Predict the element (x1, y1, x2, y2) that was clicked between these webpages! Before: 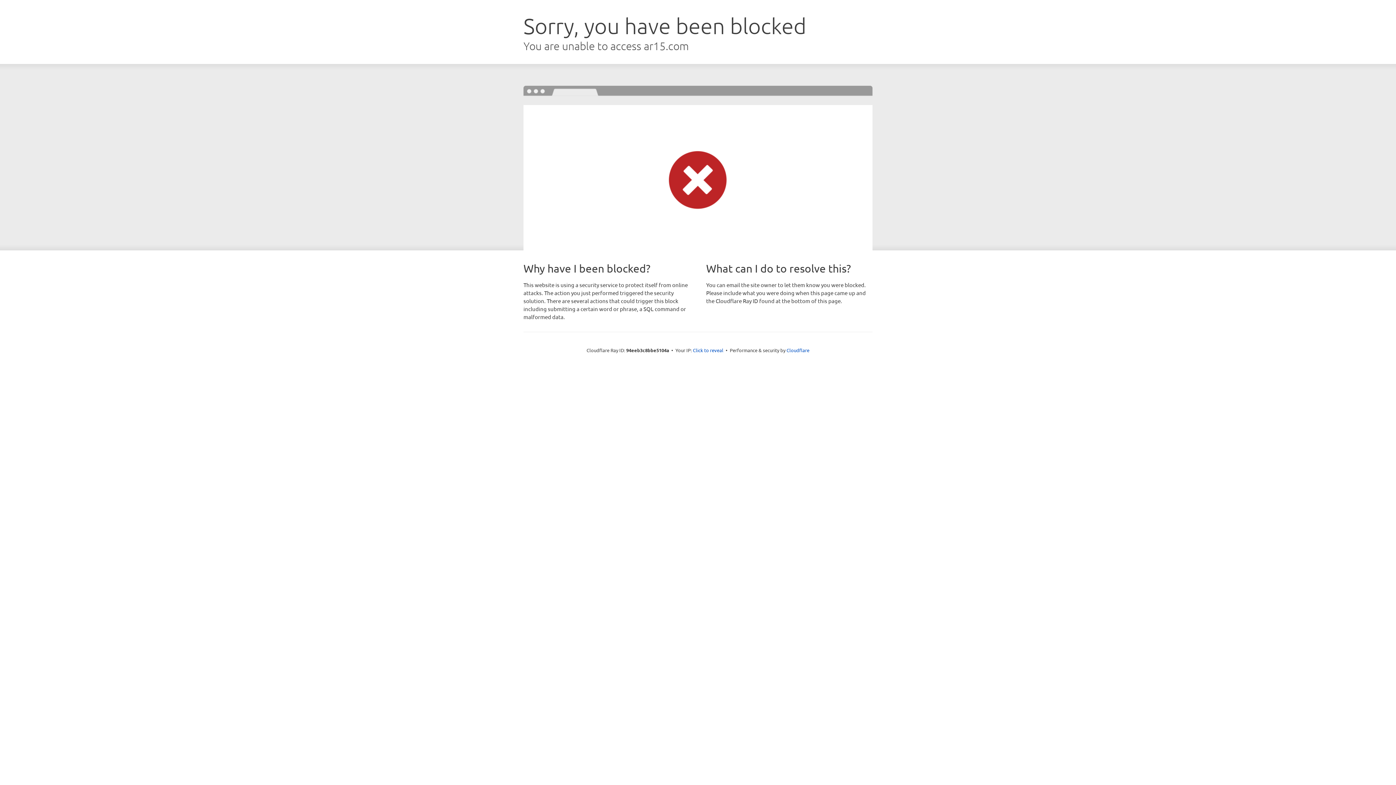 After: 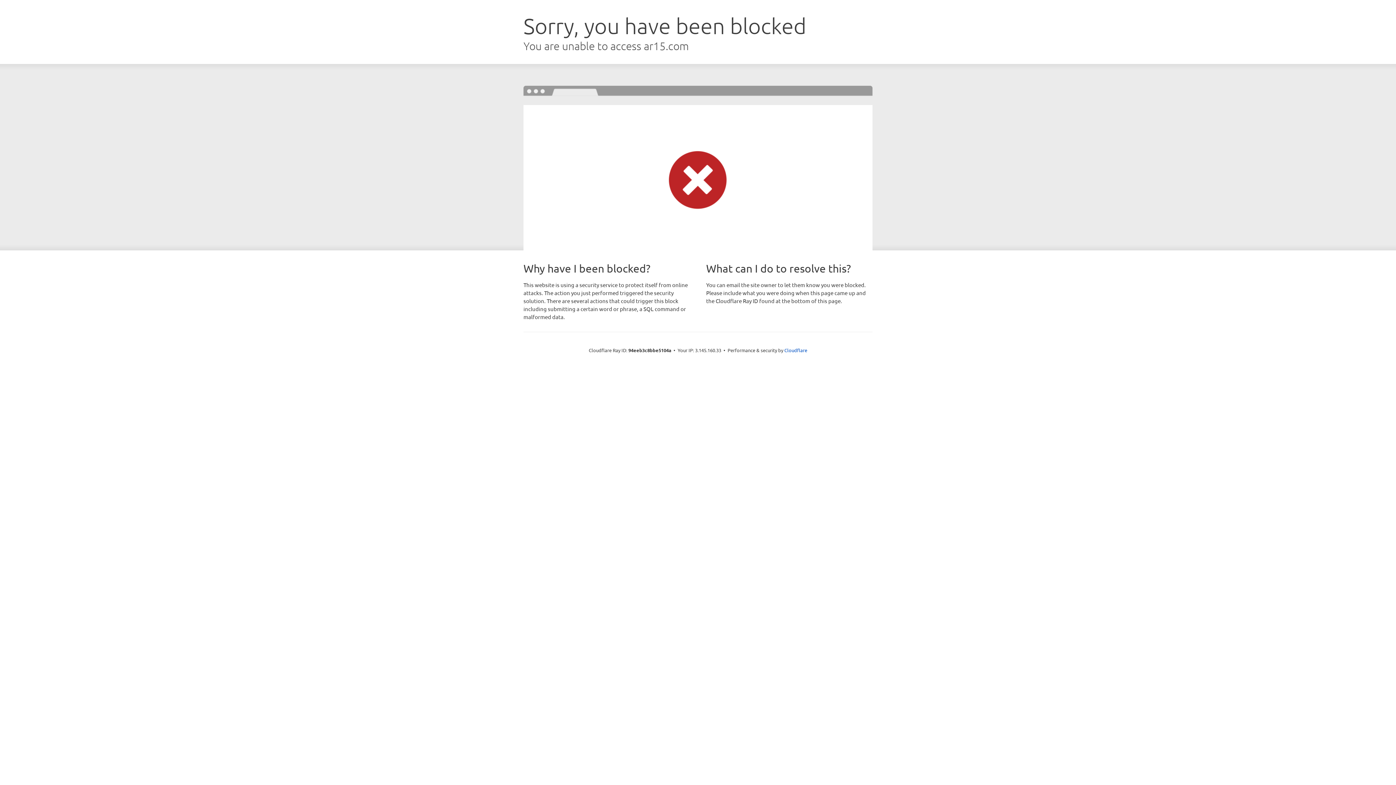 Action: label: Click to reveal bbox: (693, 346, 723, 353)